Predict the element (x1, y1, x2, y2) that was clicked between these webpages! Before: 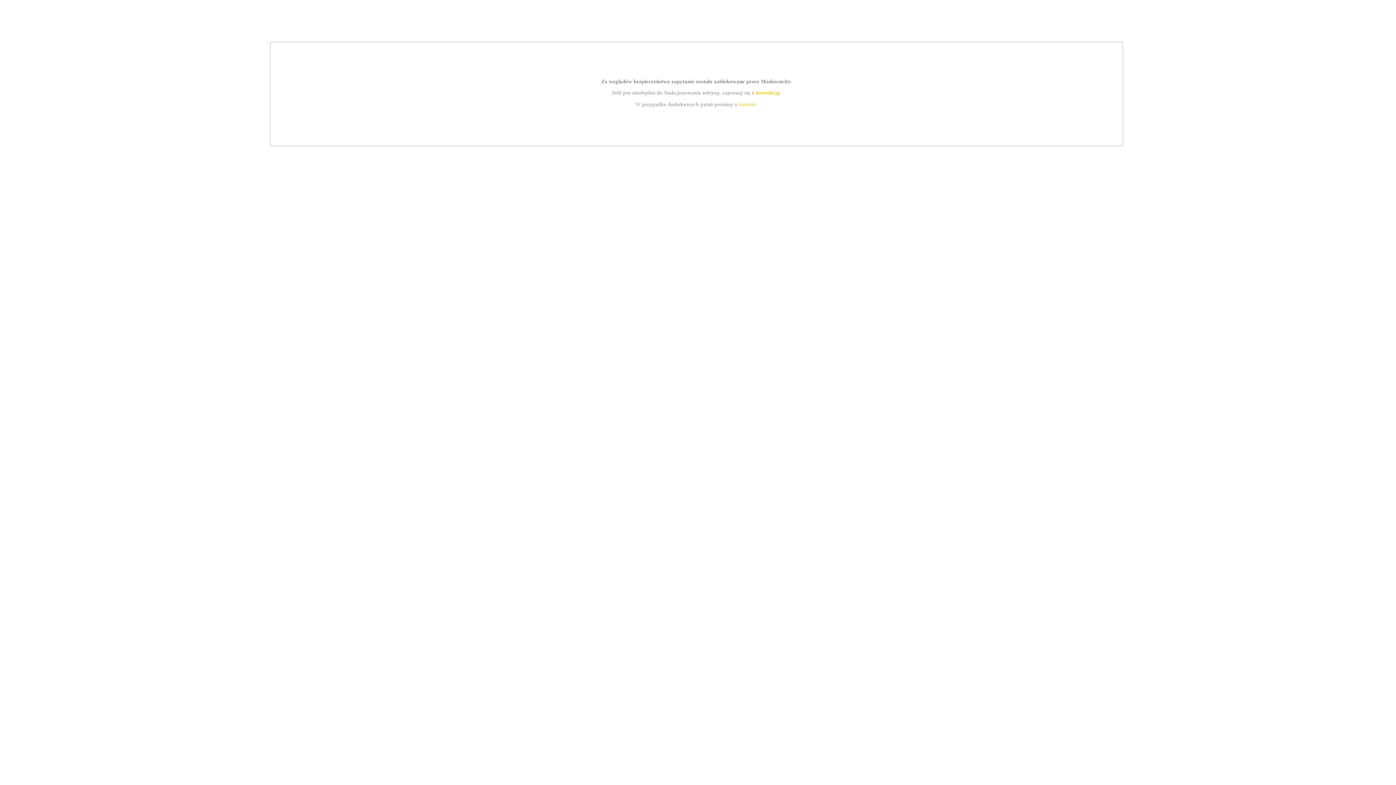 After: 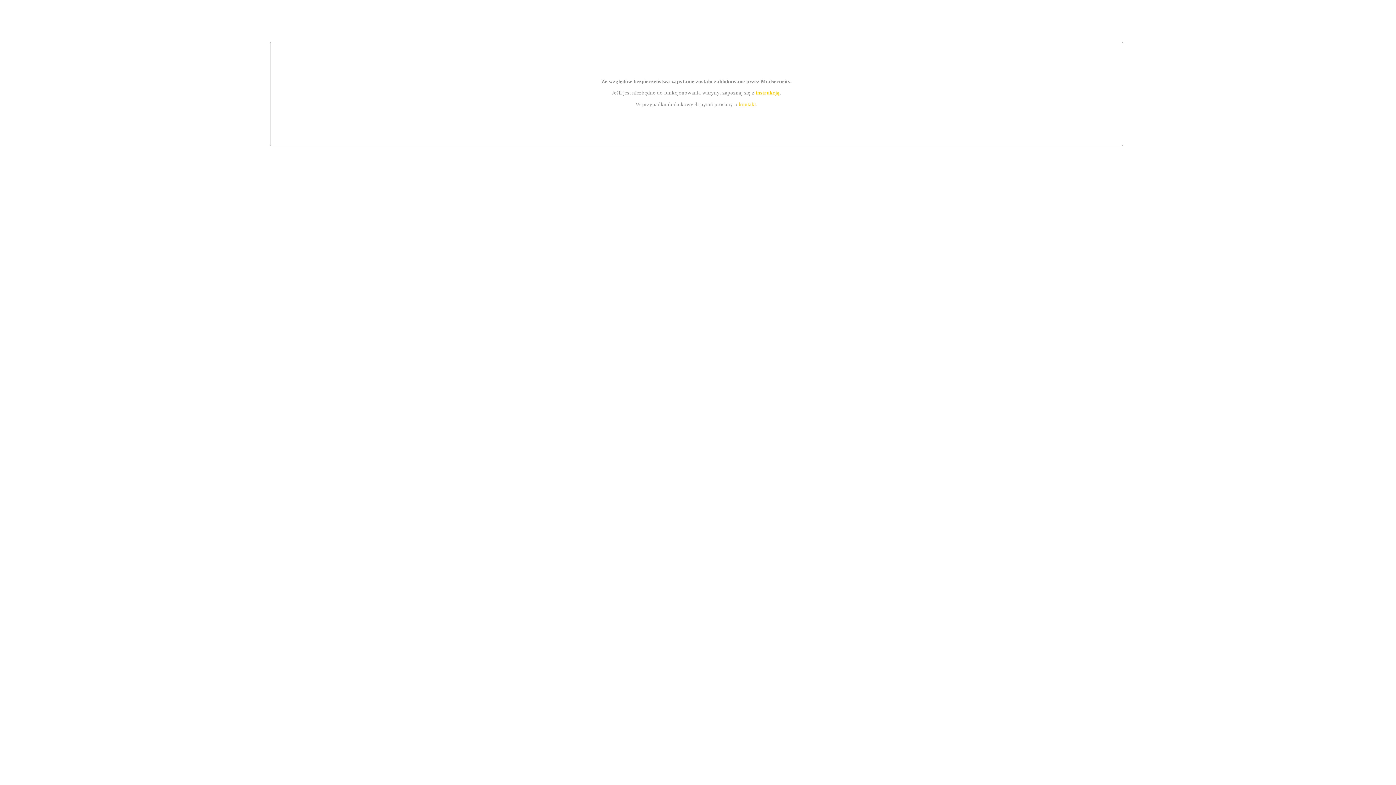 Action: label: instrukcją bbox: (755, 89, 779, 95)